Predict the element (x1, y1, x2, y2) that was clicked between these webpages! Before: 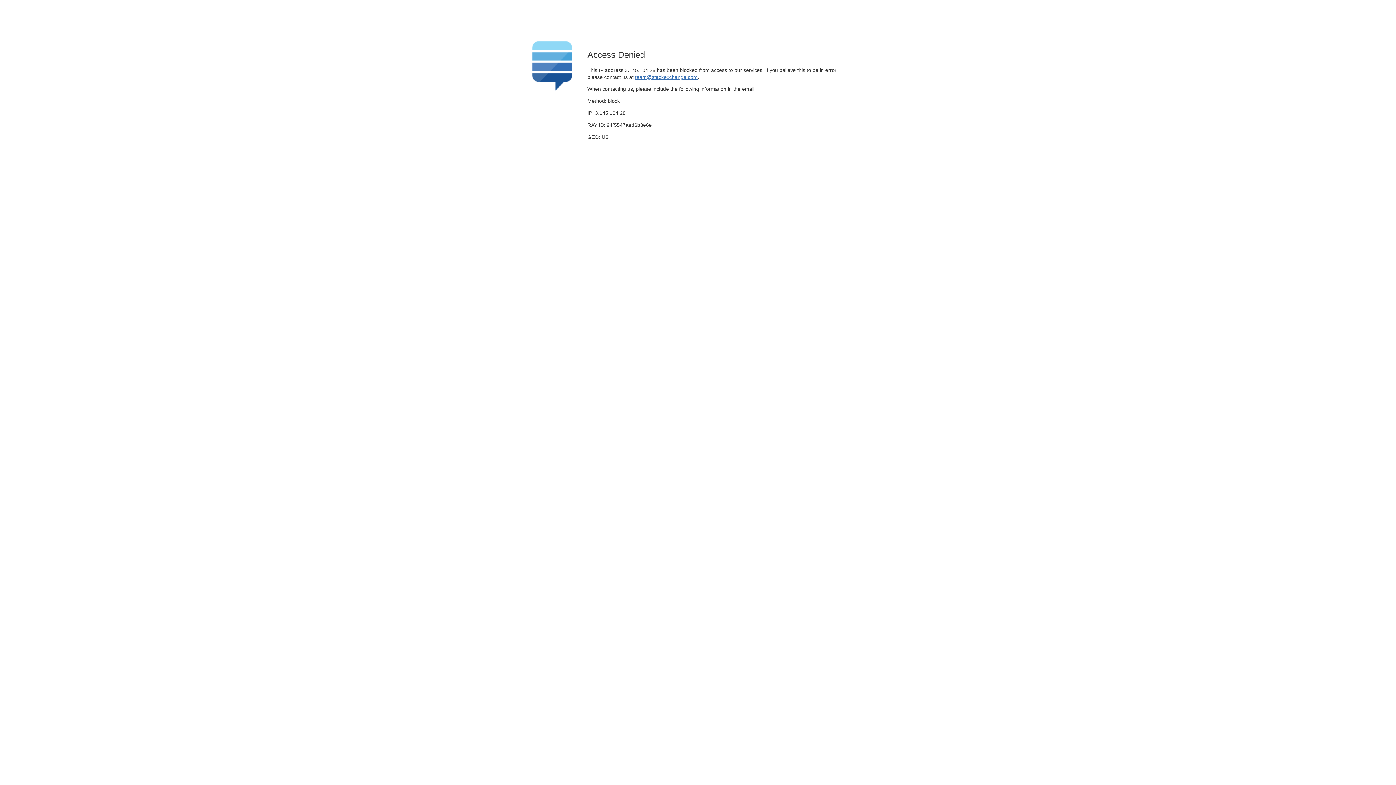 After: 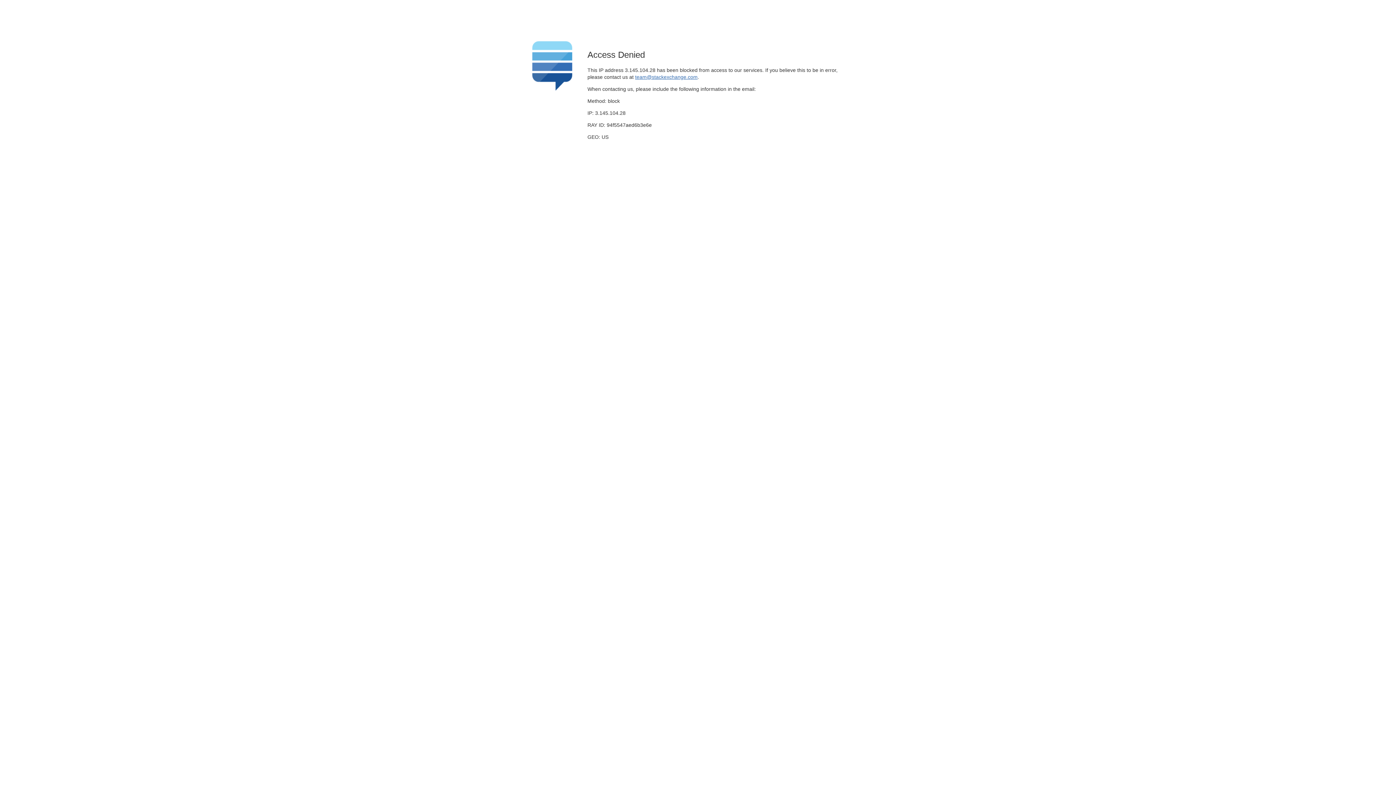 Action: bbox: (635, 74, 697, 79) label: team@stackexchange.com